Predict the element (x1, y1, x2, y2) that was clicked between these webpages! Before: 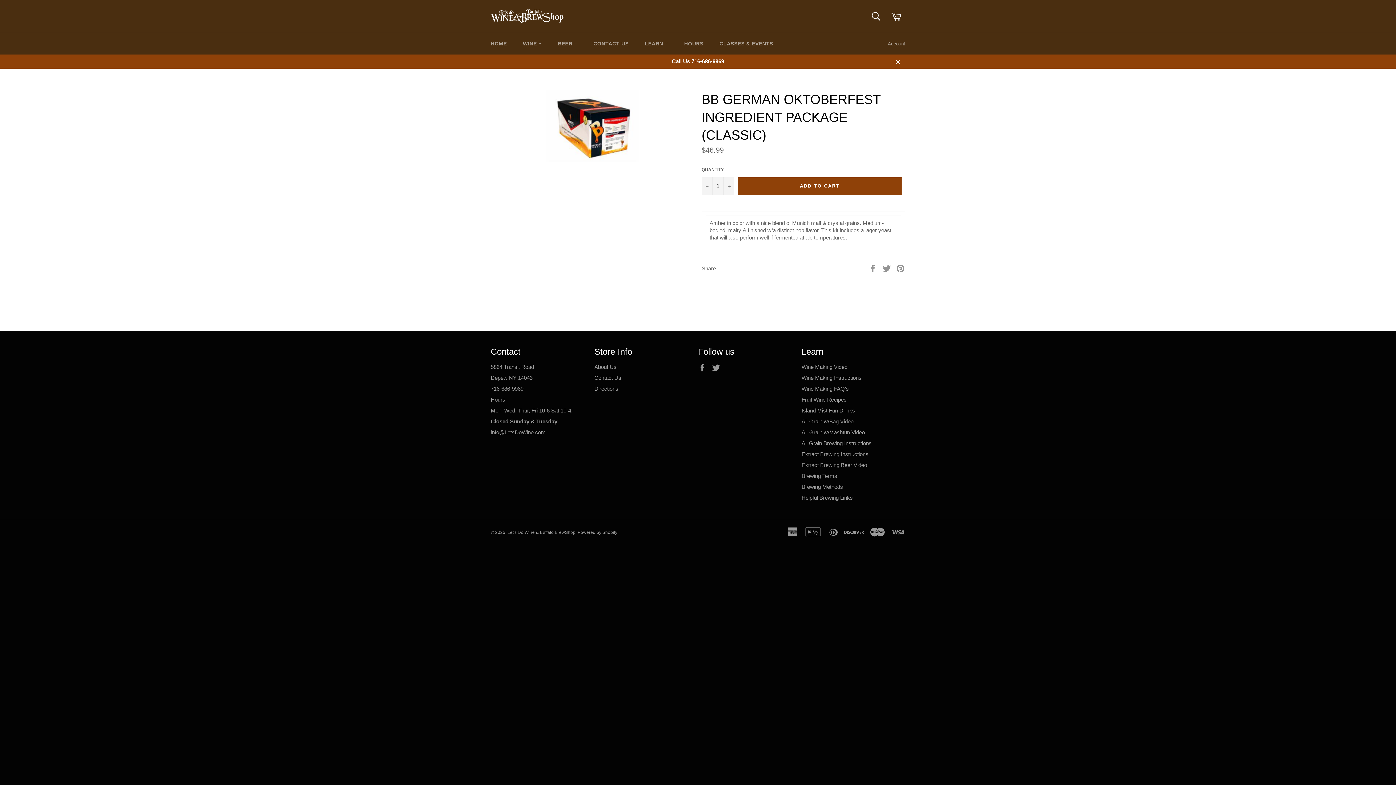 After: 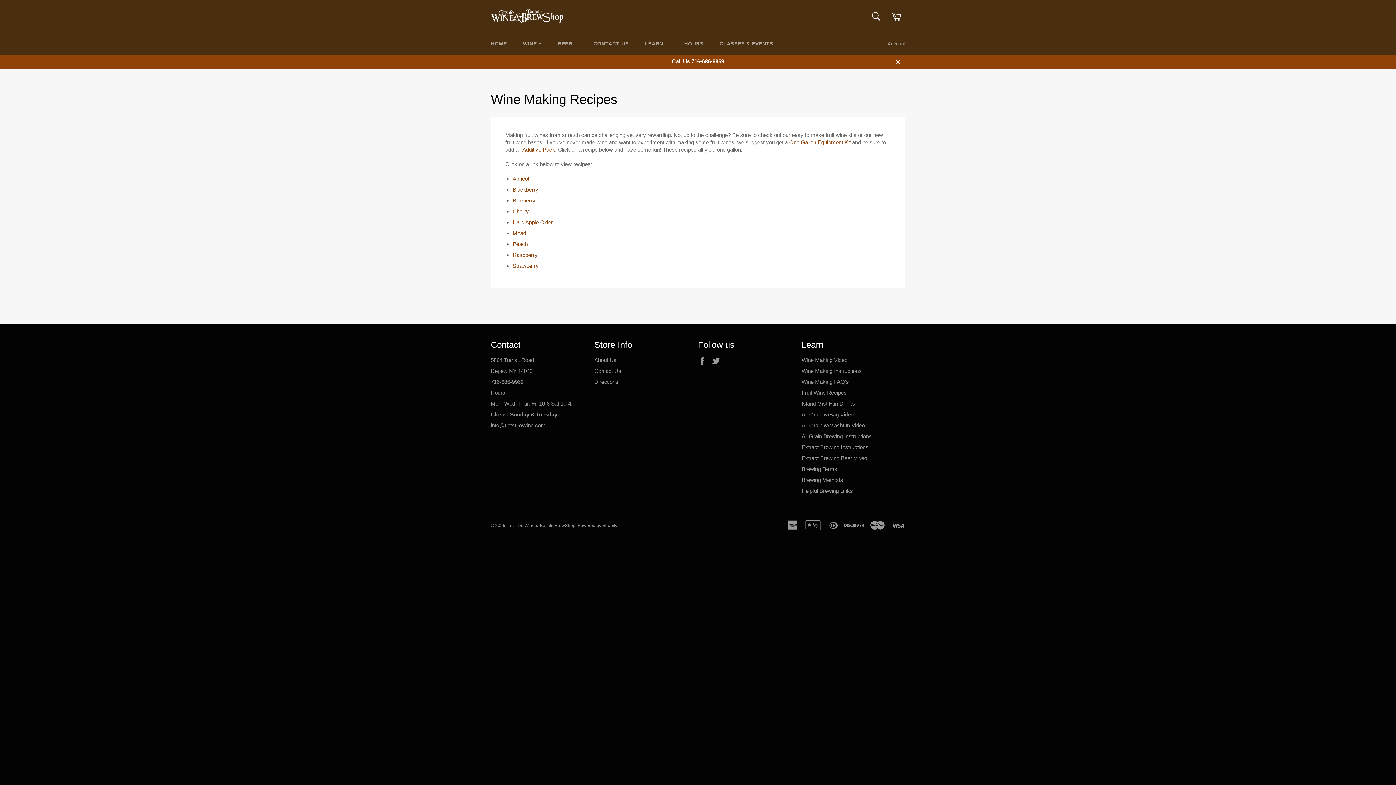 Action: label: Fruit Wine Recipes bbox: (801, 396, 846, 402)